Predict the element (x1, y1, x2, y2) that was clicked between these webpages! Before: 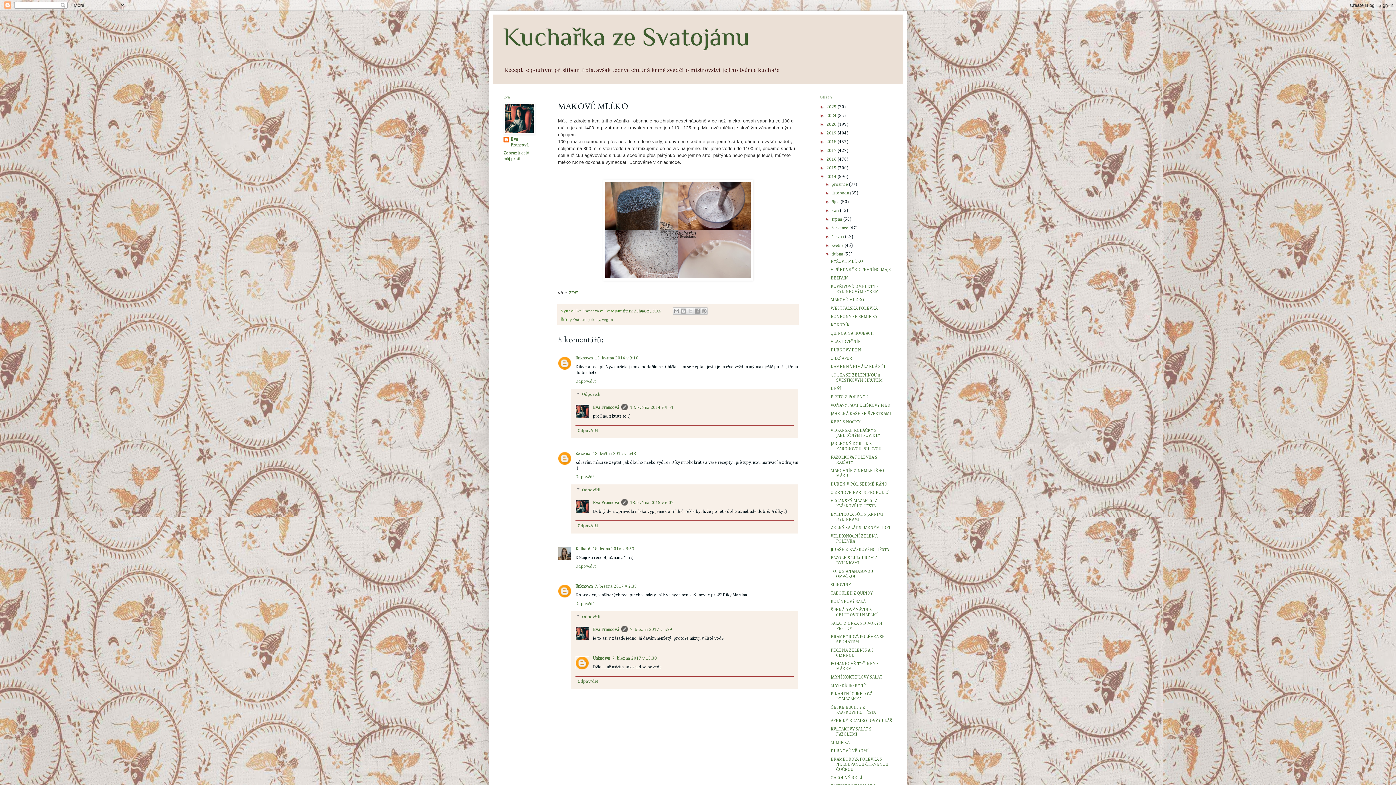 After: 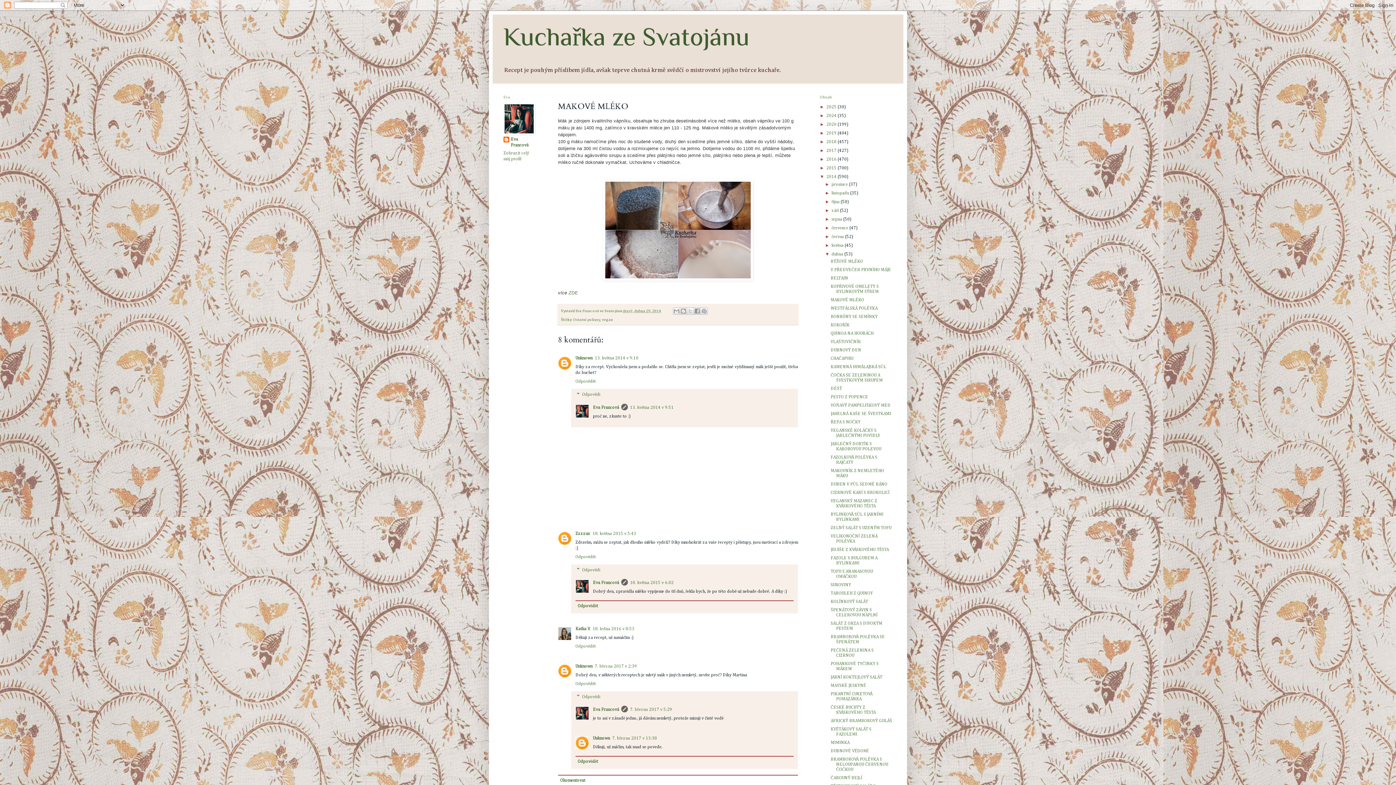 Action: bbox: (575, 426, 793, 436) label: Odpovědět